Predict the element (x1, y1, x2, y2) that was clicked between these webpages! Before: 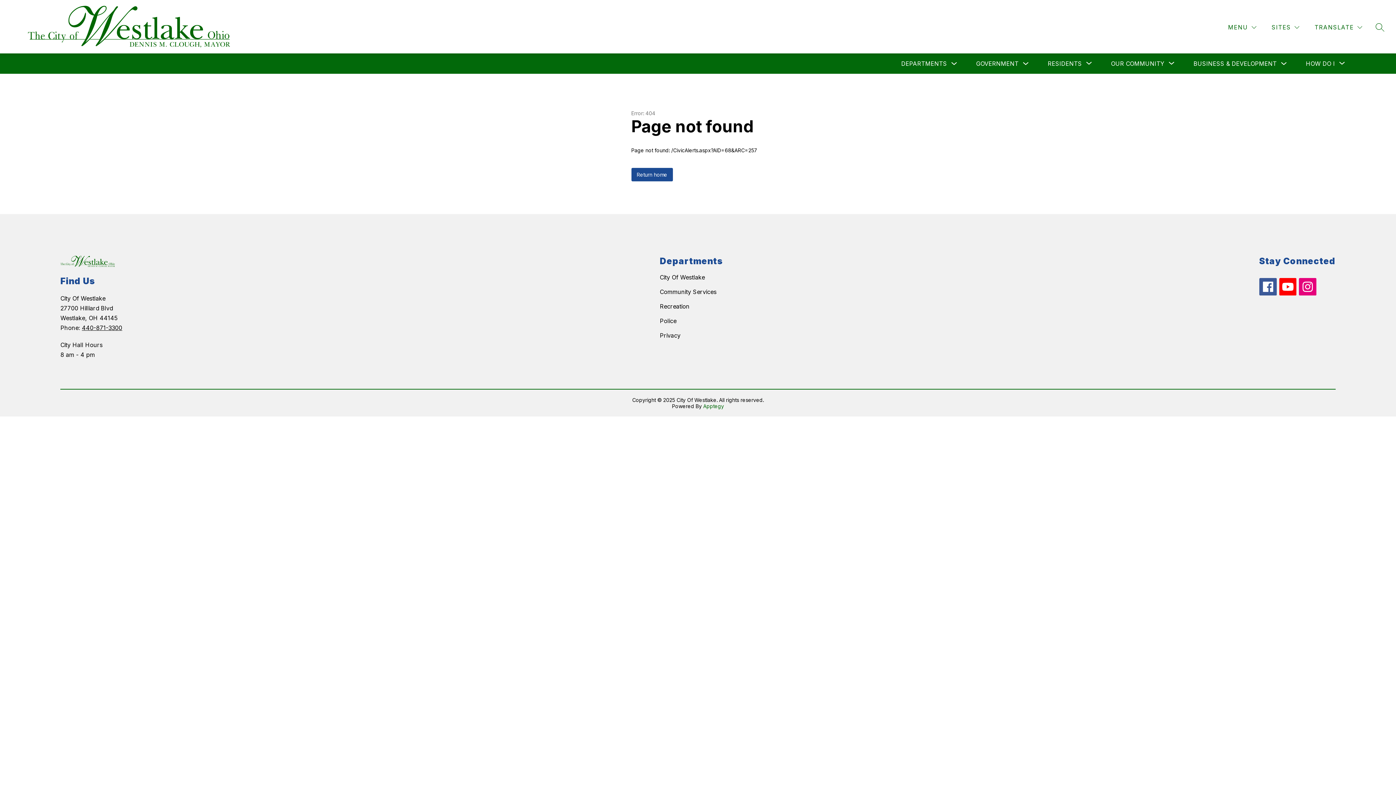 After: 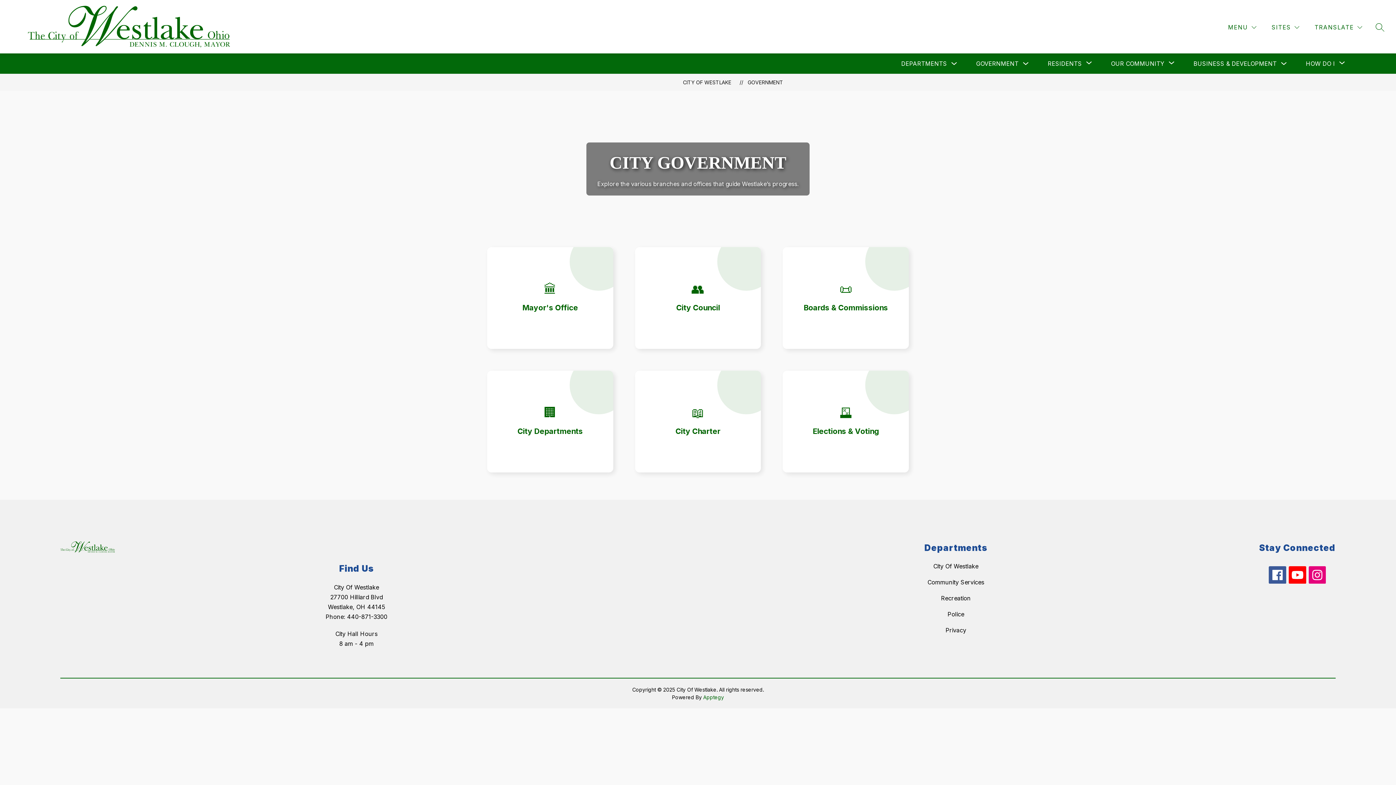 Action: bbox: (976, 60, 1018, 67) label: GOVERNMENT